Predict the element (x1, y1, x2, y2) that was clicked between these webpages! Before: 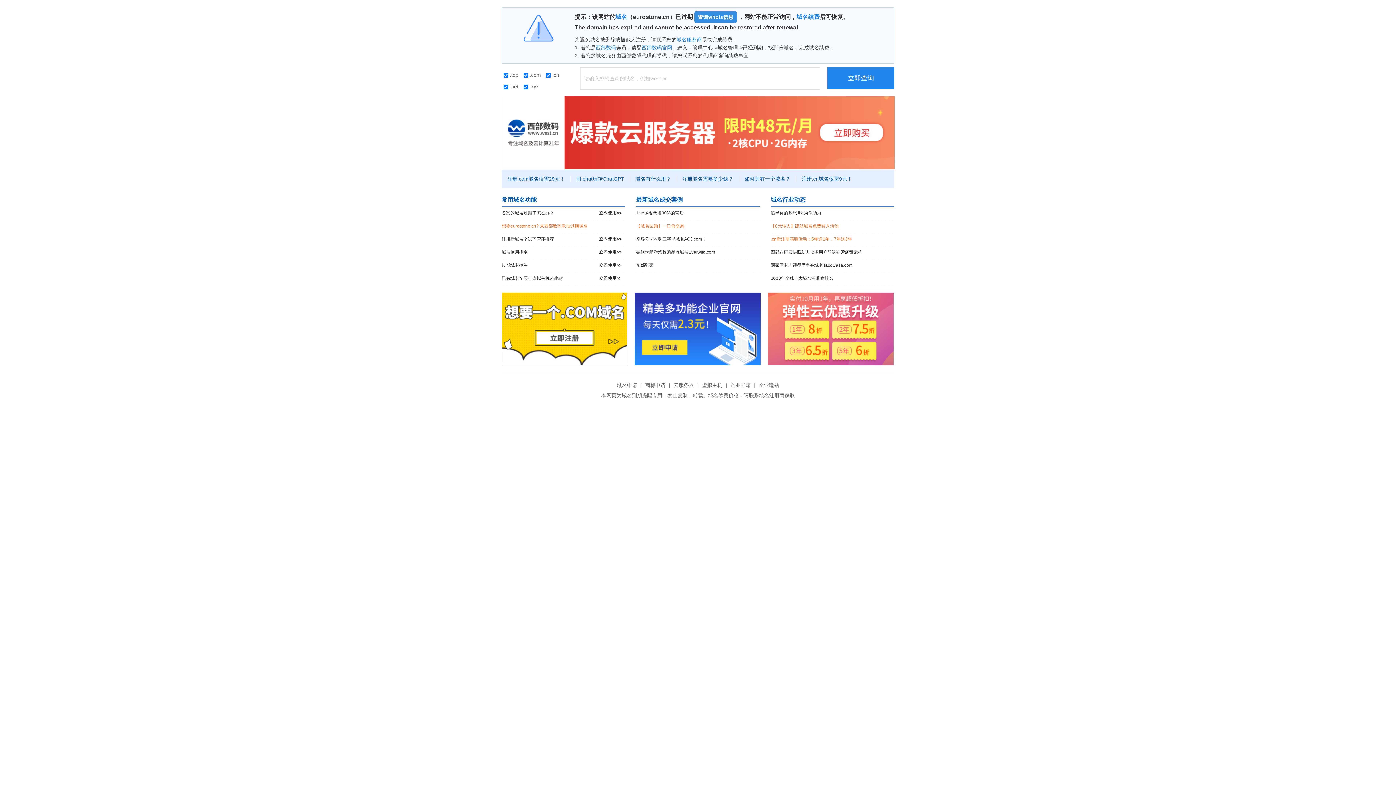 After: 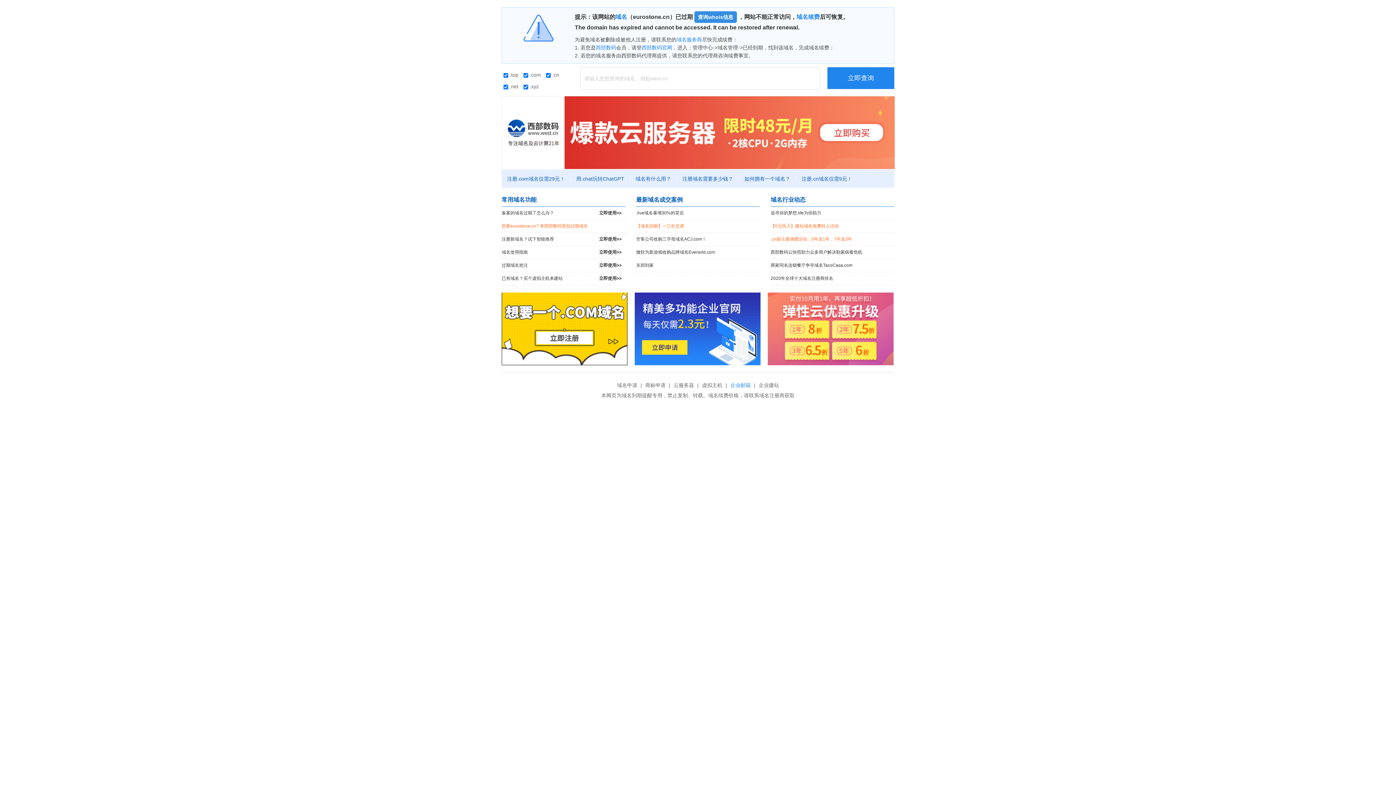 Action: label: 企业邮箱 bbox: (728, 382, 752, 388)